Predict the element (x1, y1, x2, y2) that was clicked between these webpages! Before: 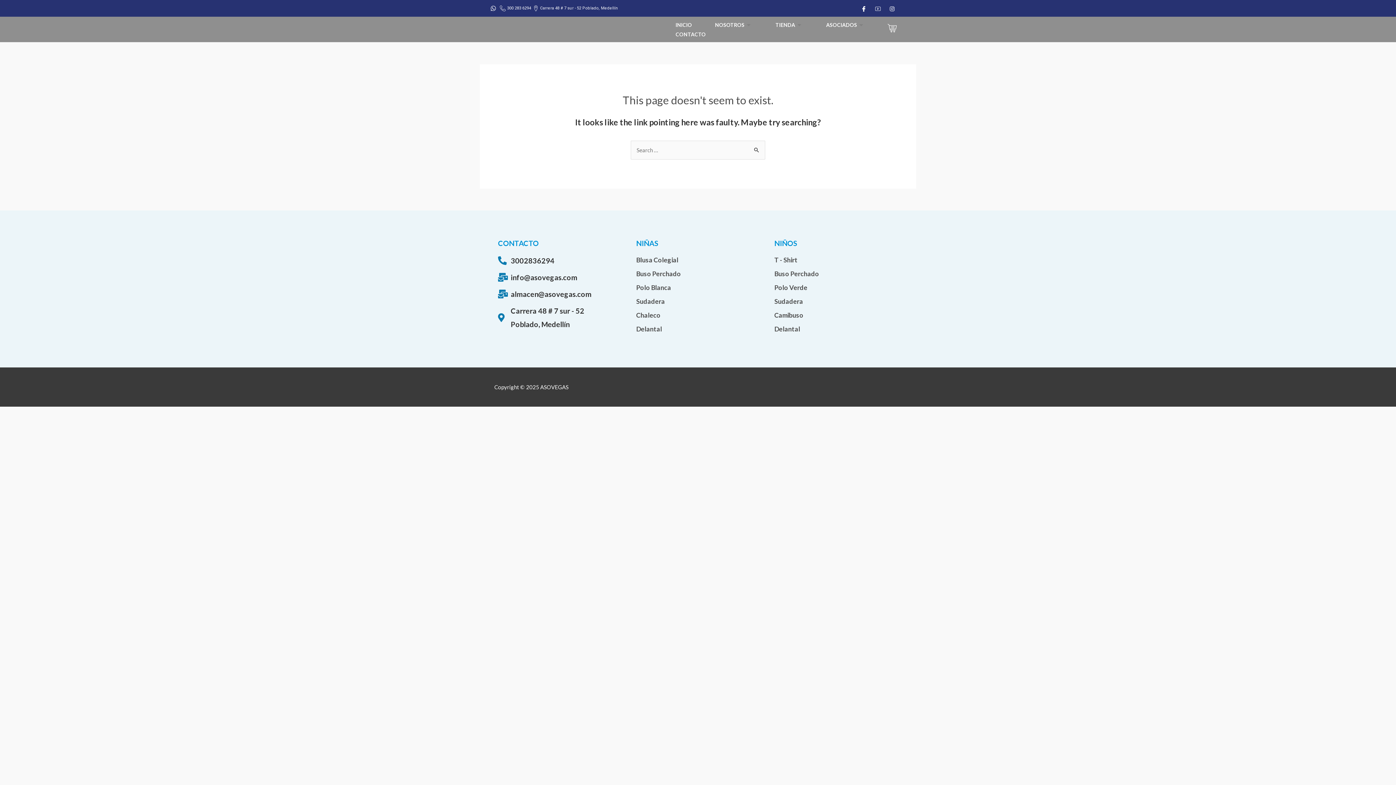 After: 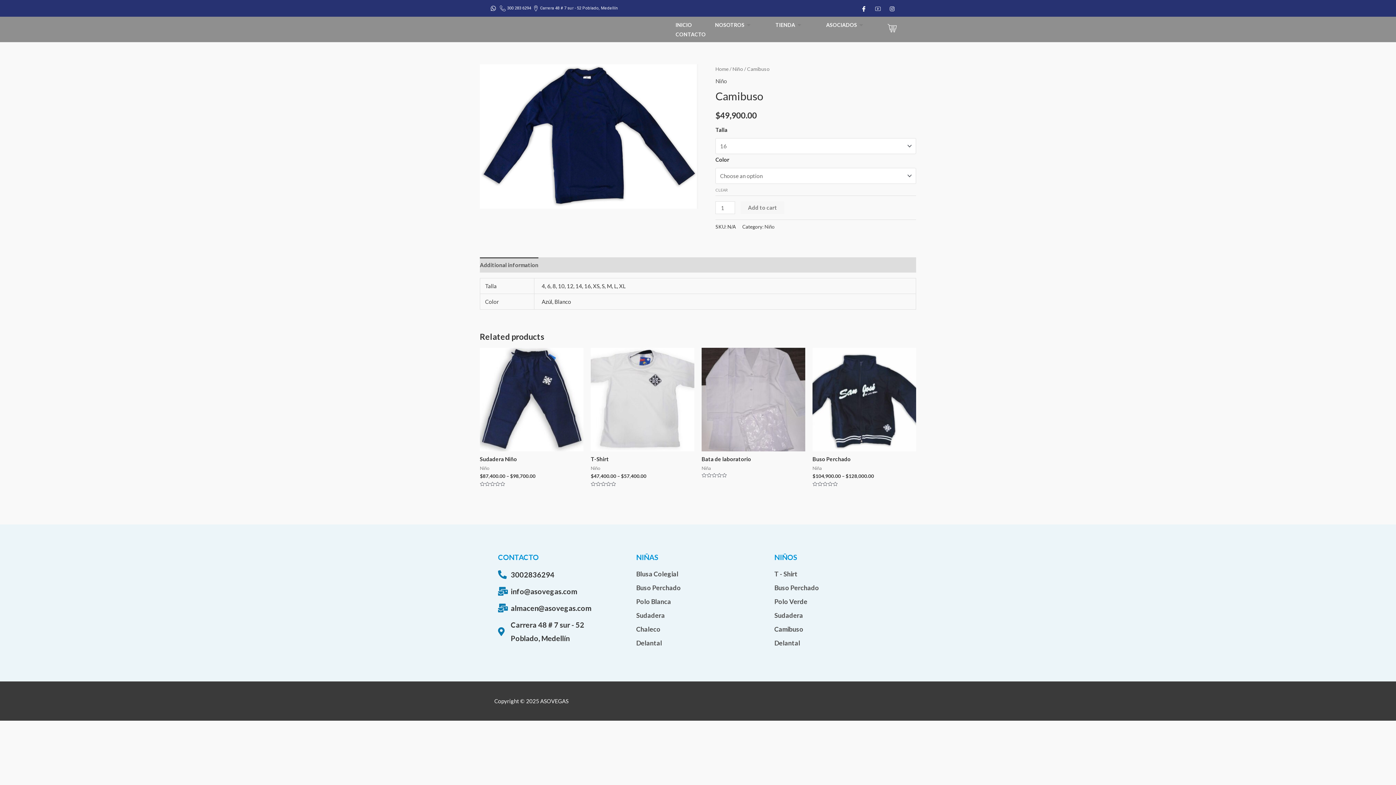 Action: label: Camibuso bbox: (774, 309, 898, 321)